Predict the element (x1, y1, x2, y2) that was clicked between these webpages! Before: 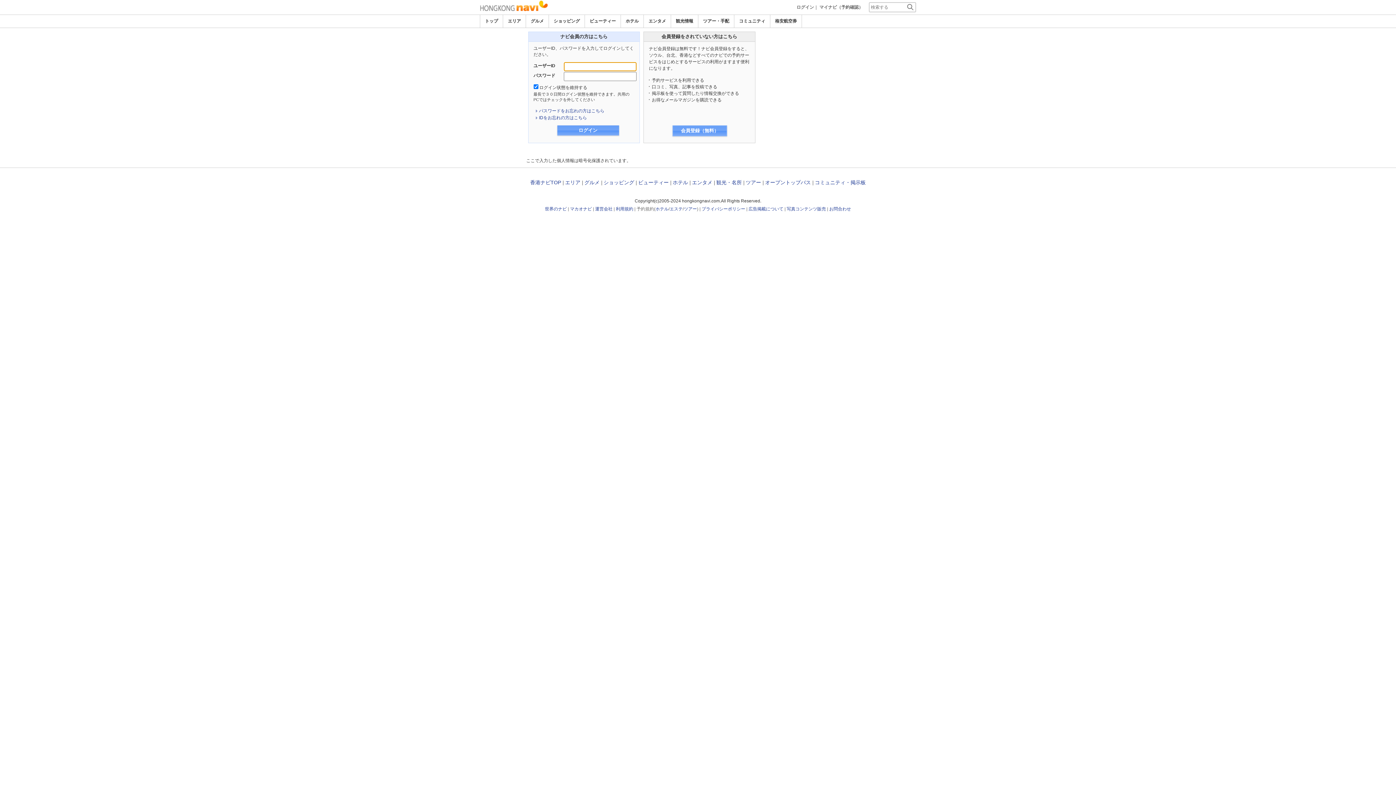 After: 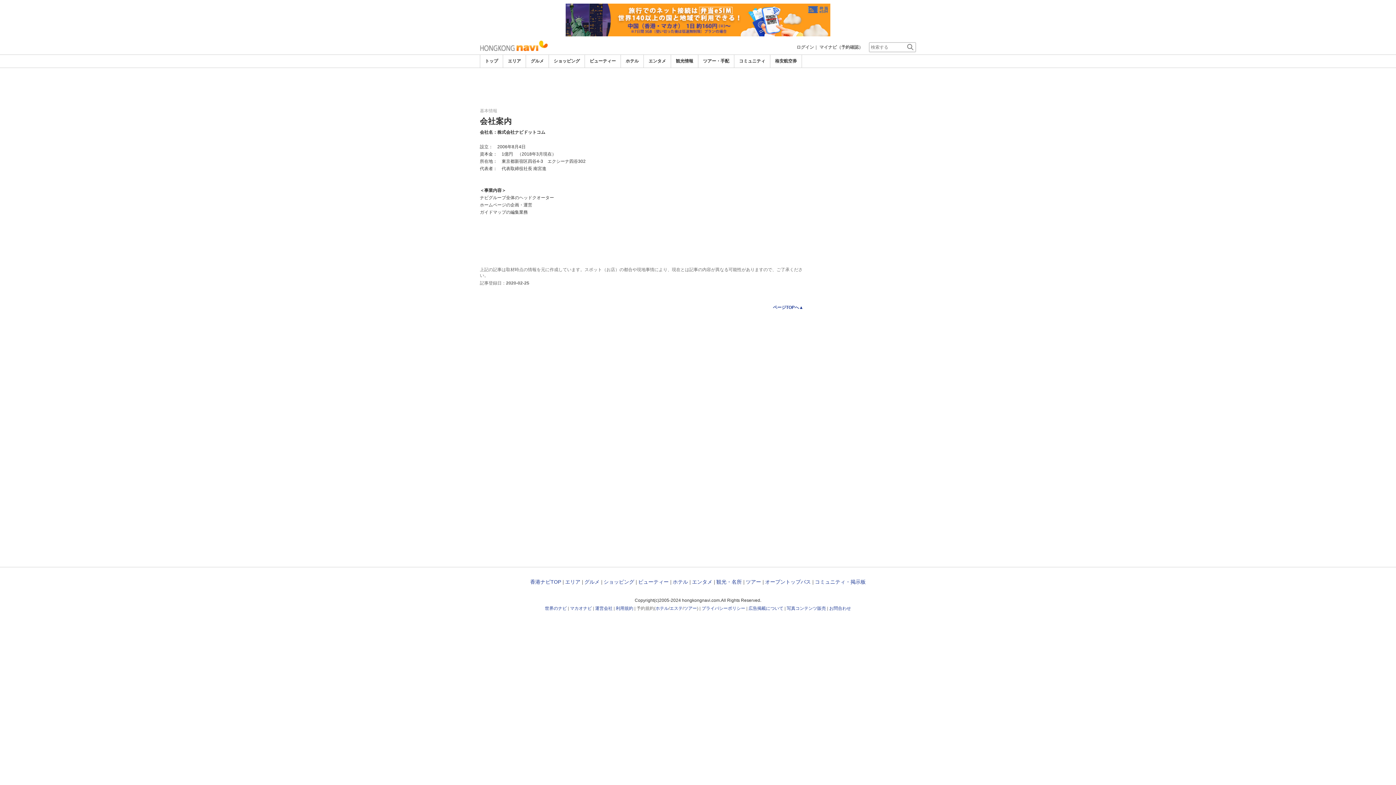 Action: bbox: (595, 206, 612, 211) label: 運営会社